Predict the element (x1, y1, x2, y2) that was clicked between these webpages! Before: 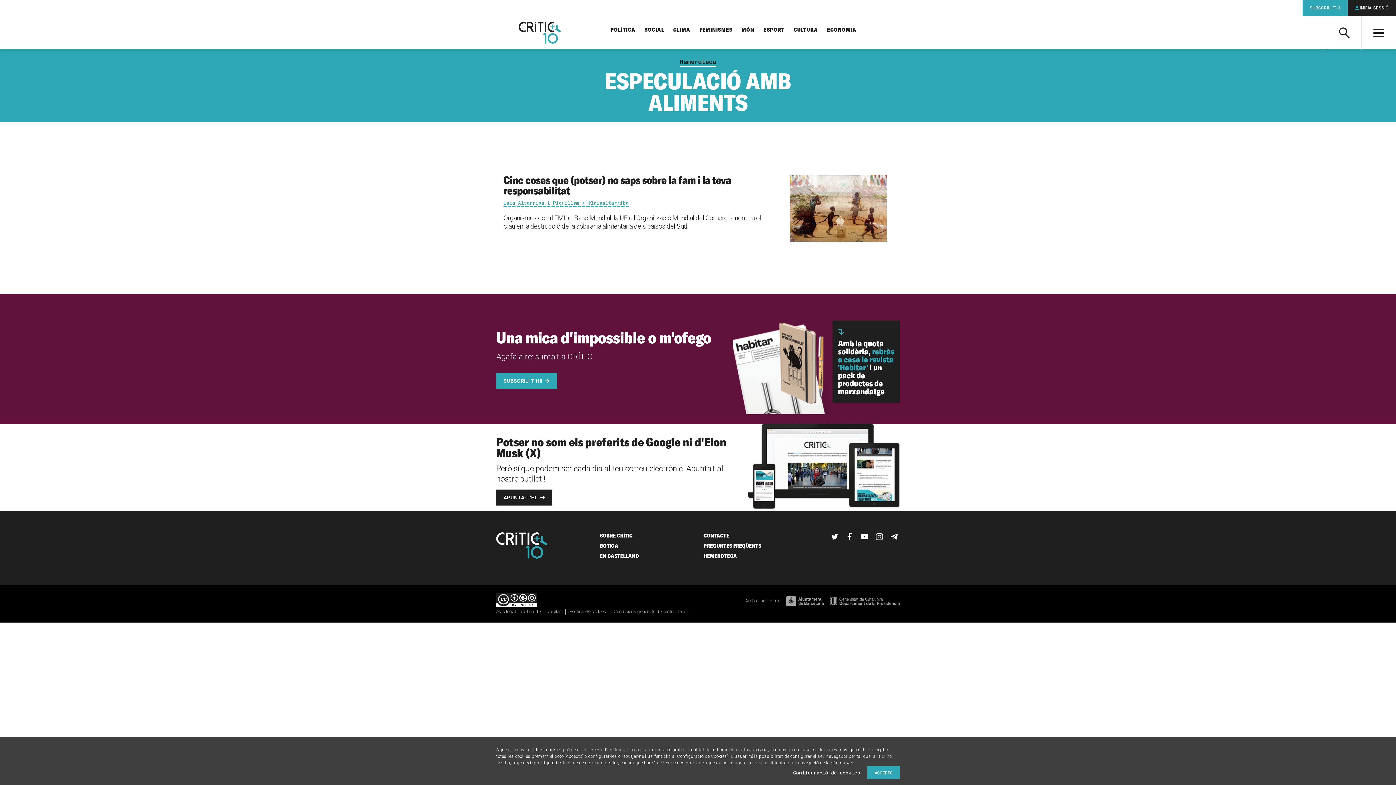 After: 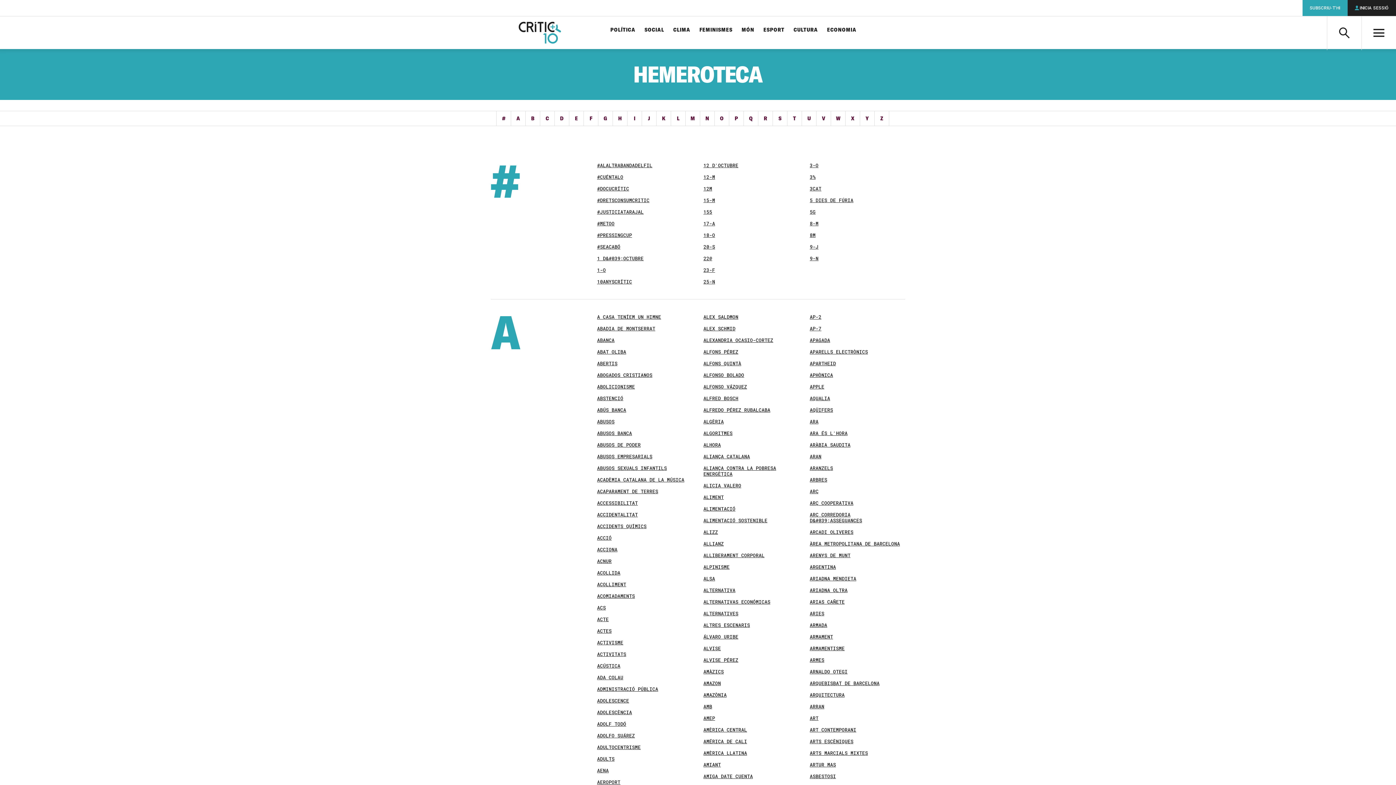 Action: label: Hemeroteca bbox: (680, 57, 716, 66)